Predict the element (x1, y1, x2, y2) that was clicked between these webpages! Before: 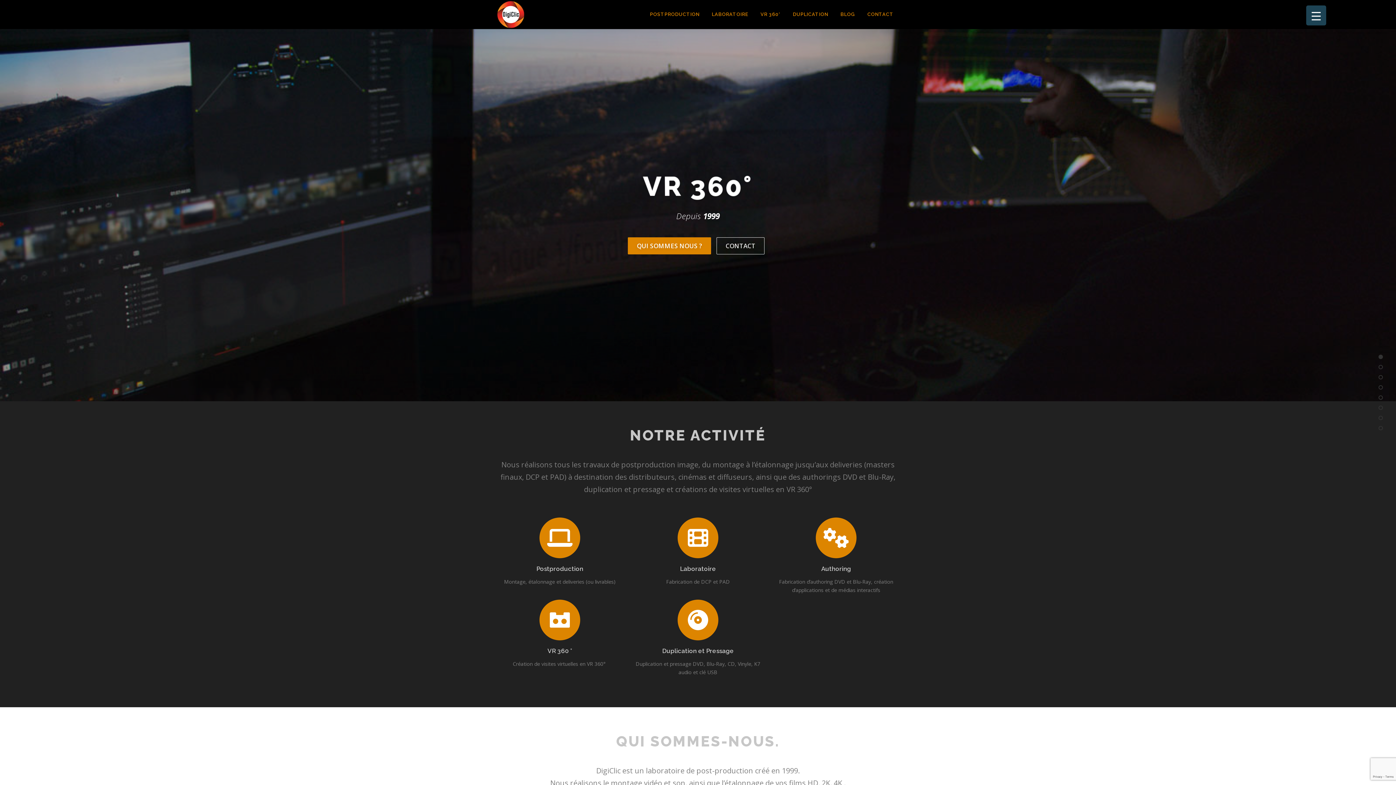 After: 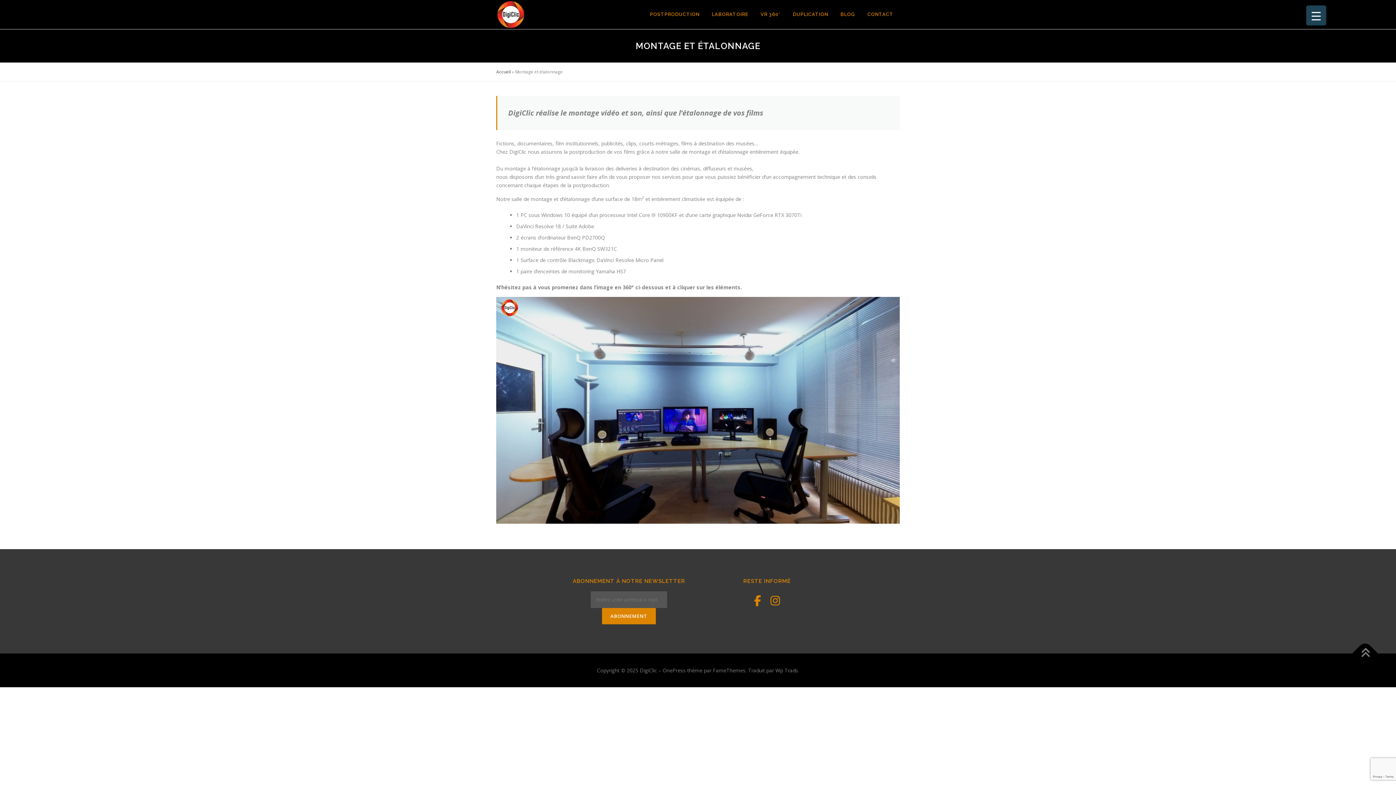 Action: label: Postproduction bbox: (536, 565, 583, 572)